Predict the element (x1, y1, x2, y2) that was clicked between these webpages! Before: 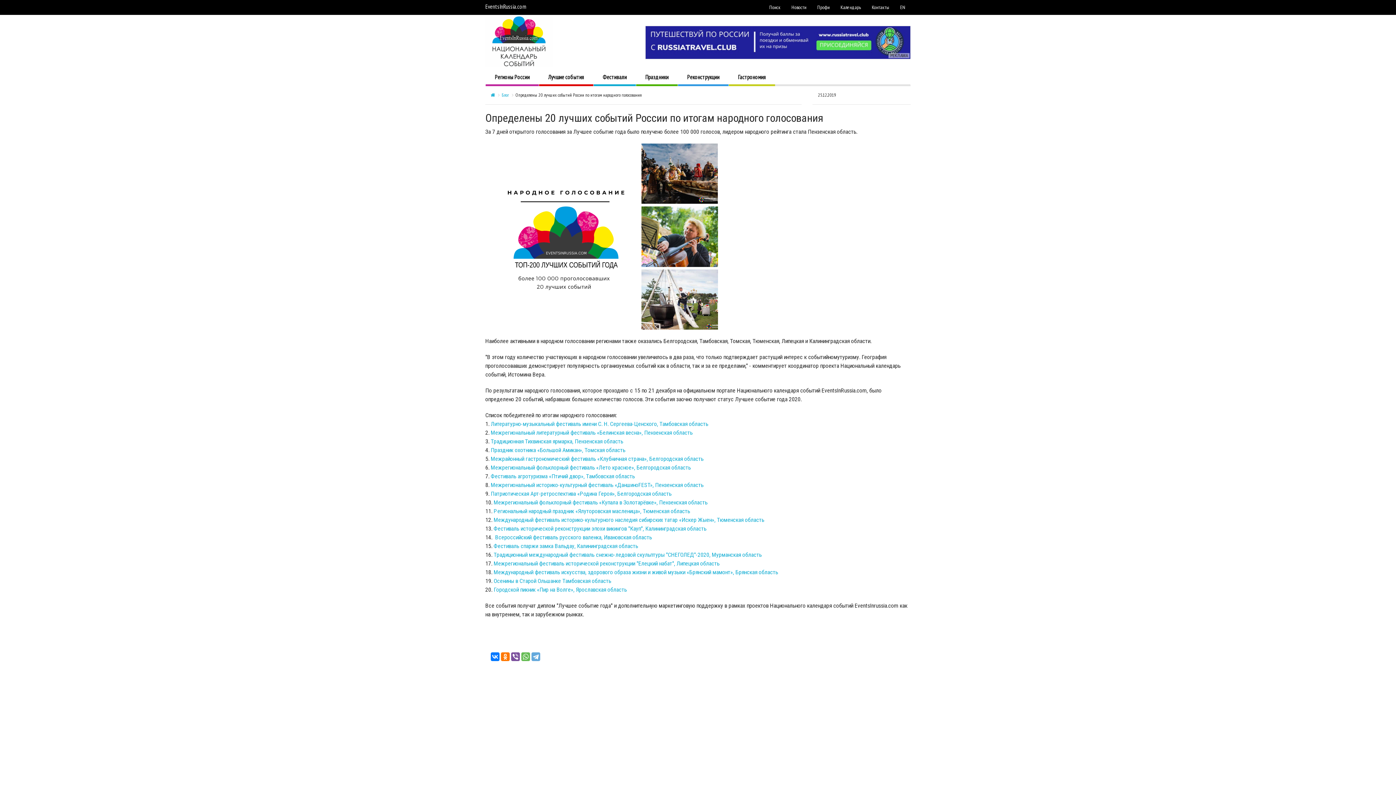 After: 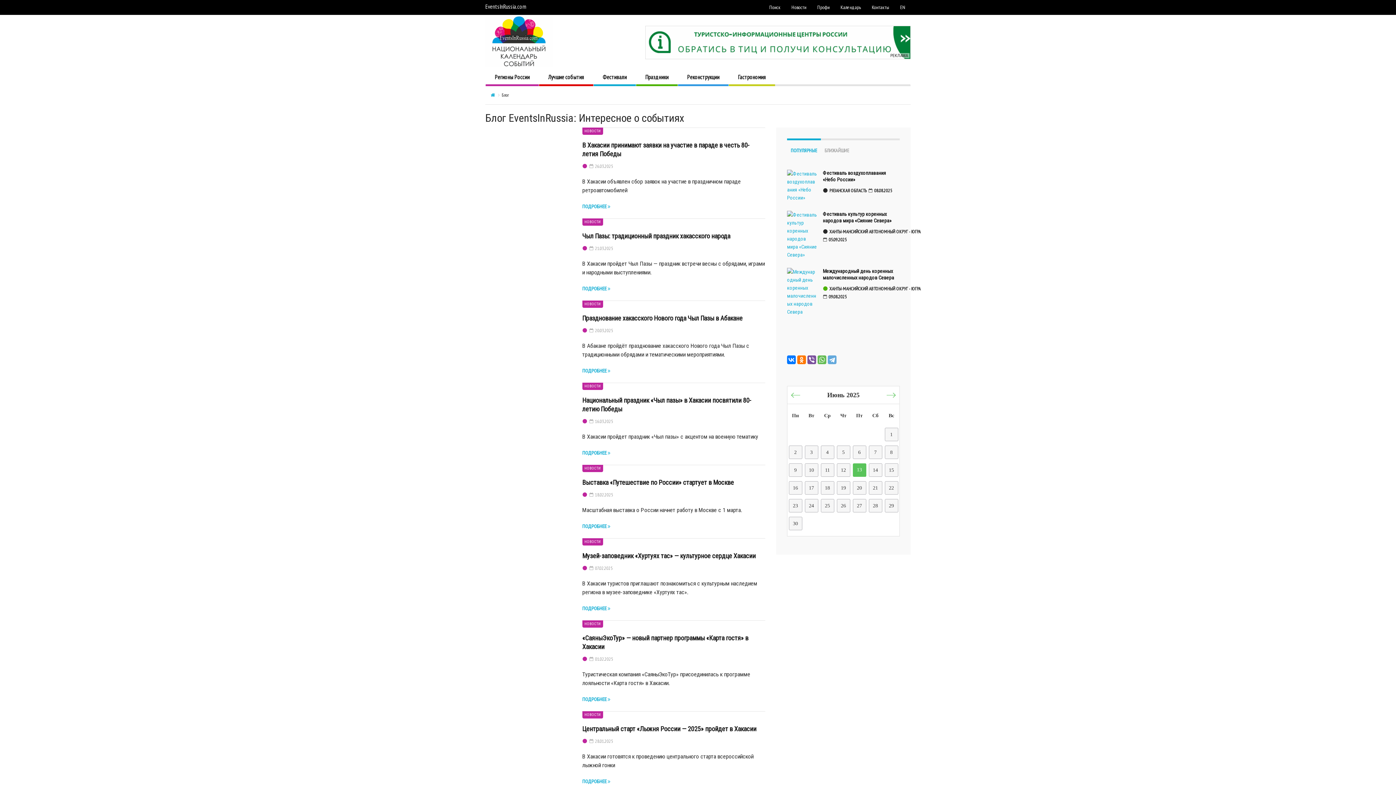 Action: label: Блог bbox: (501, 91, 509, 98)